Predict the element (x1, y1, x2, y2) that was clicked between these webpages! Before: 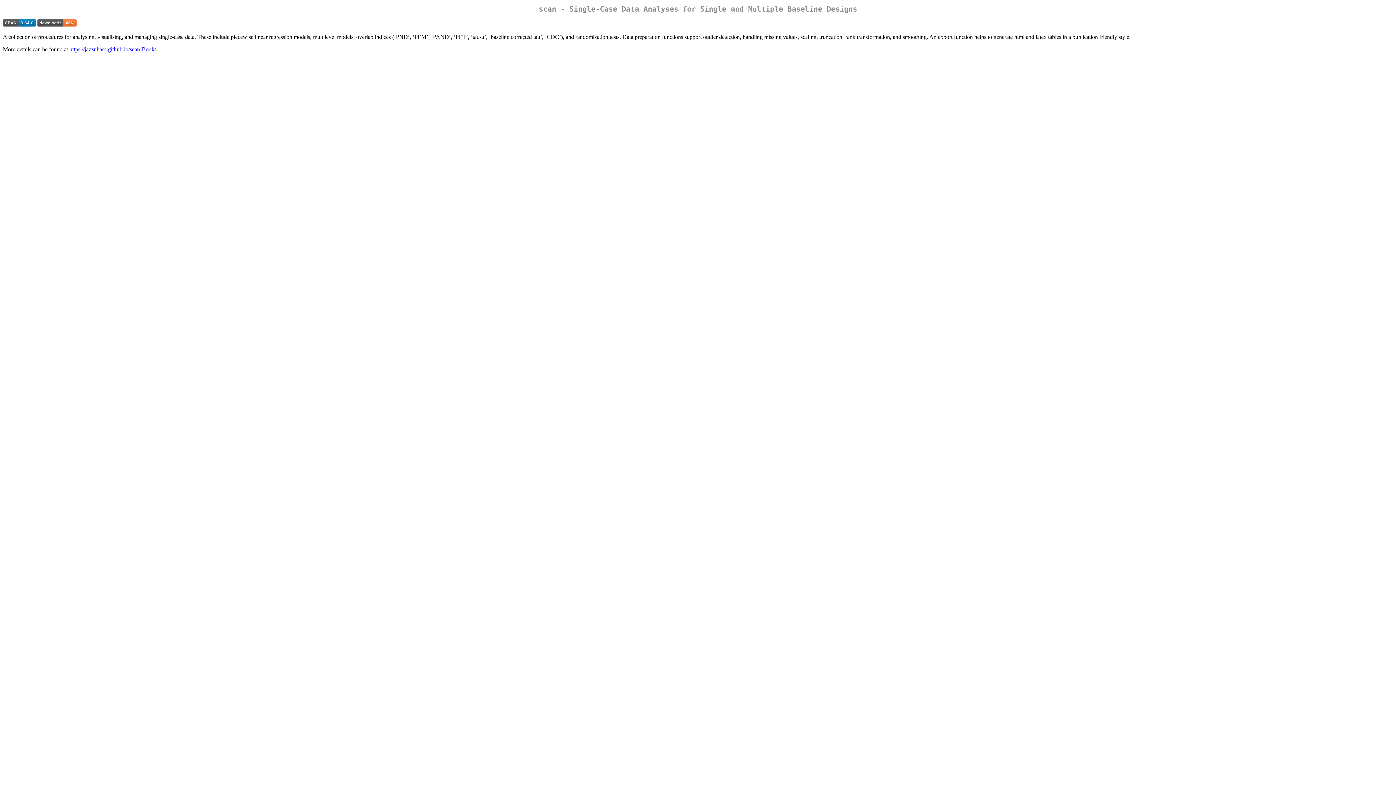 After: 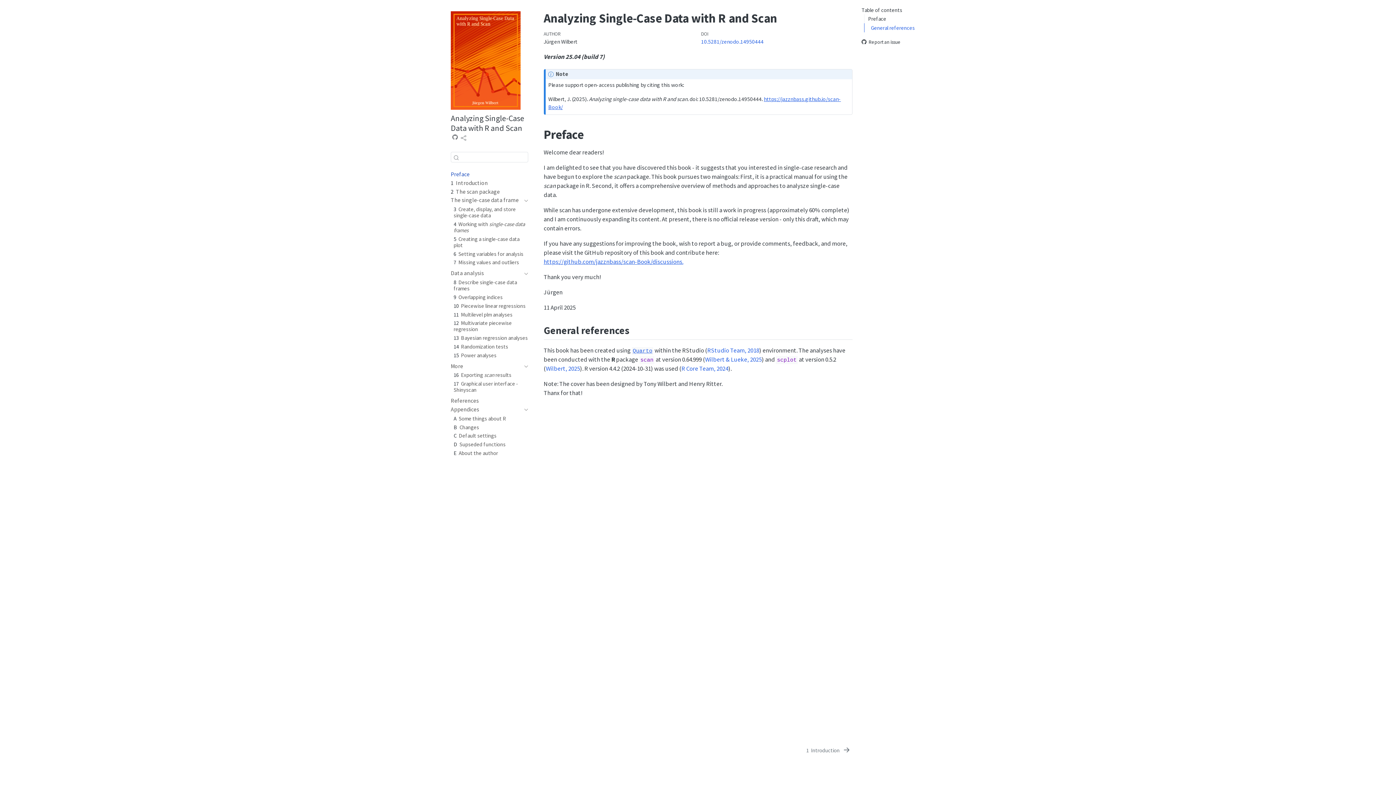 Action: bbox: (69, 46, 156, 52) label: https://jazznbass.github.io/scan-Book/